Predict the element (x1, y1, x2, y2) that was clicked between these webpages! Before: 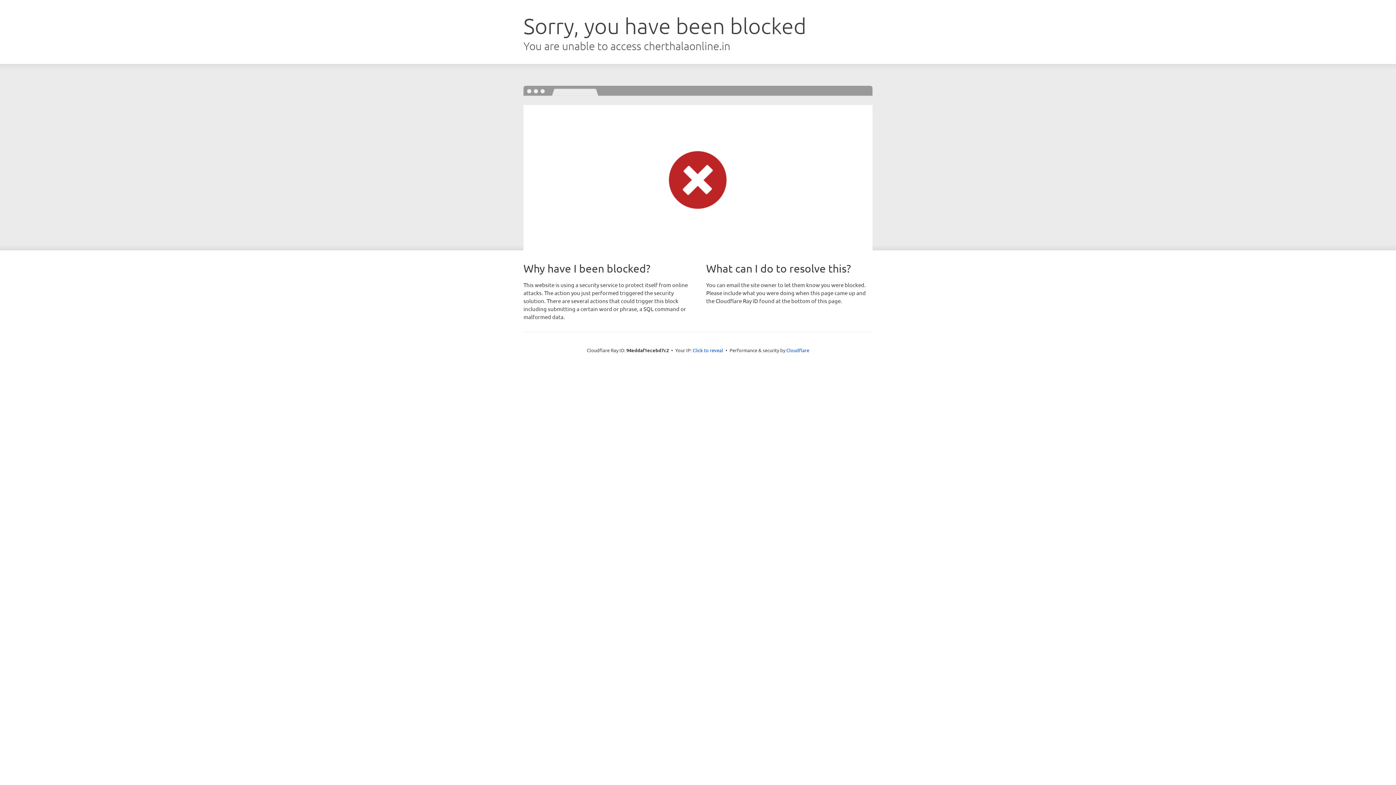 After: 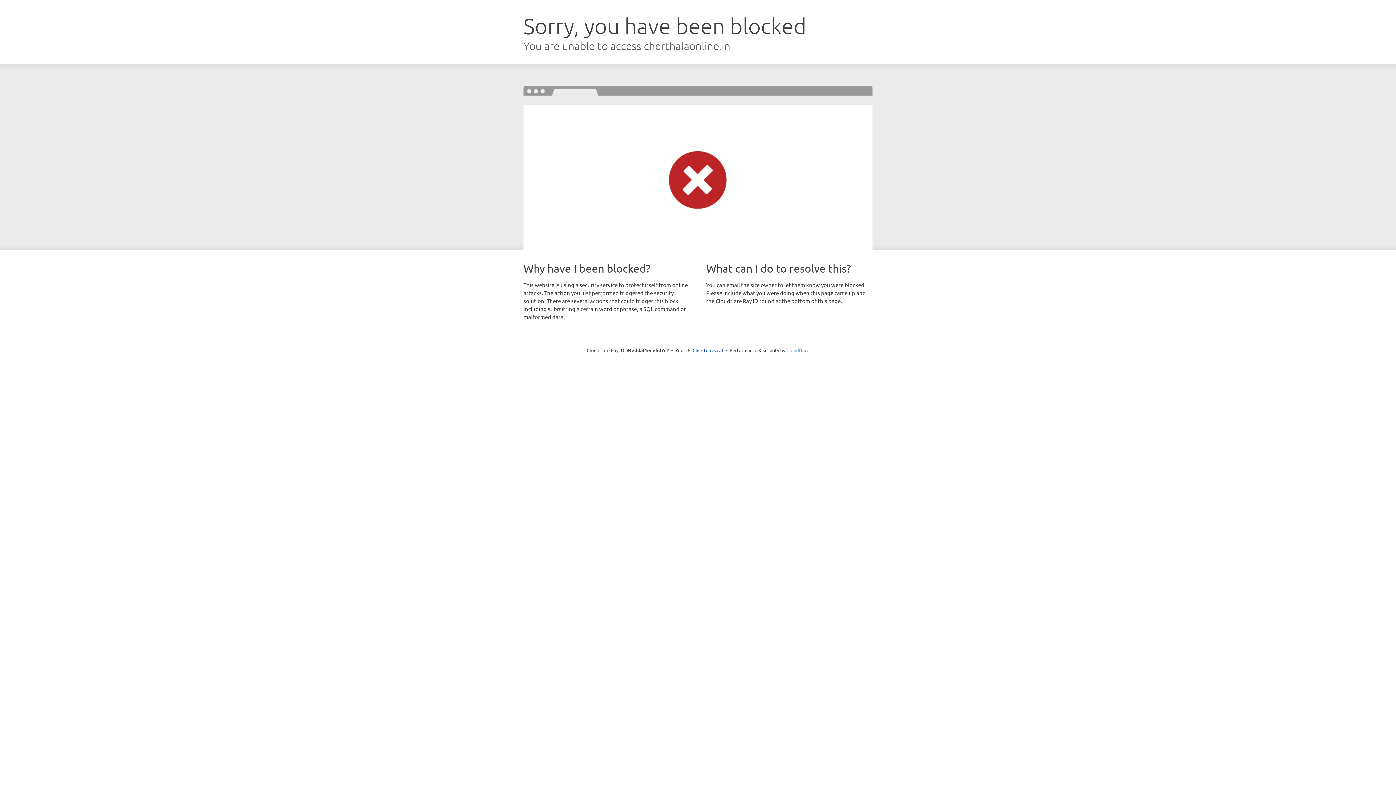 Action: label: Cloudflare bbox: (786, 347, 809, 353)